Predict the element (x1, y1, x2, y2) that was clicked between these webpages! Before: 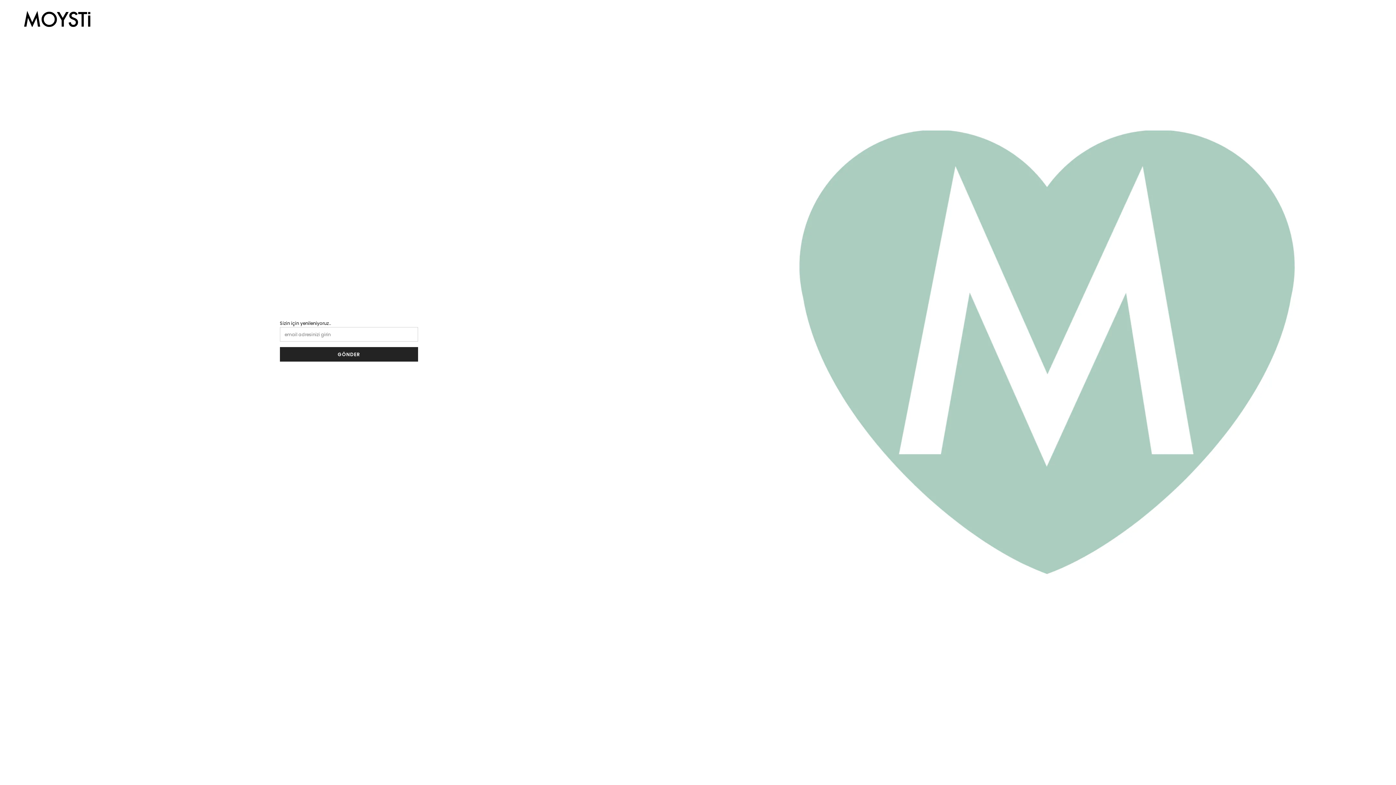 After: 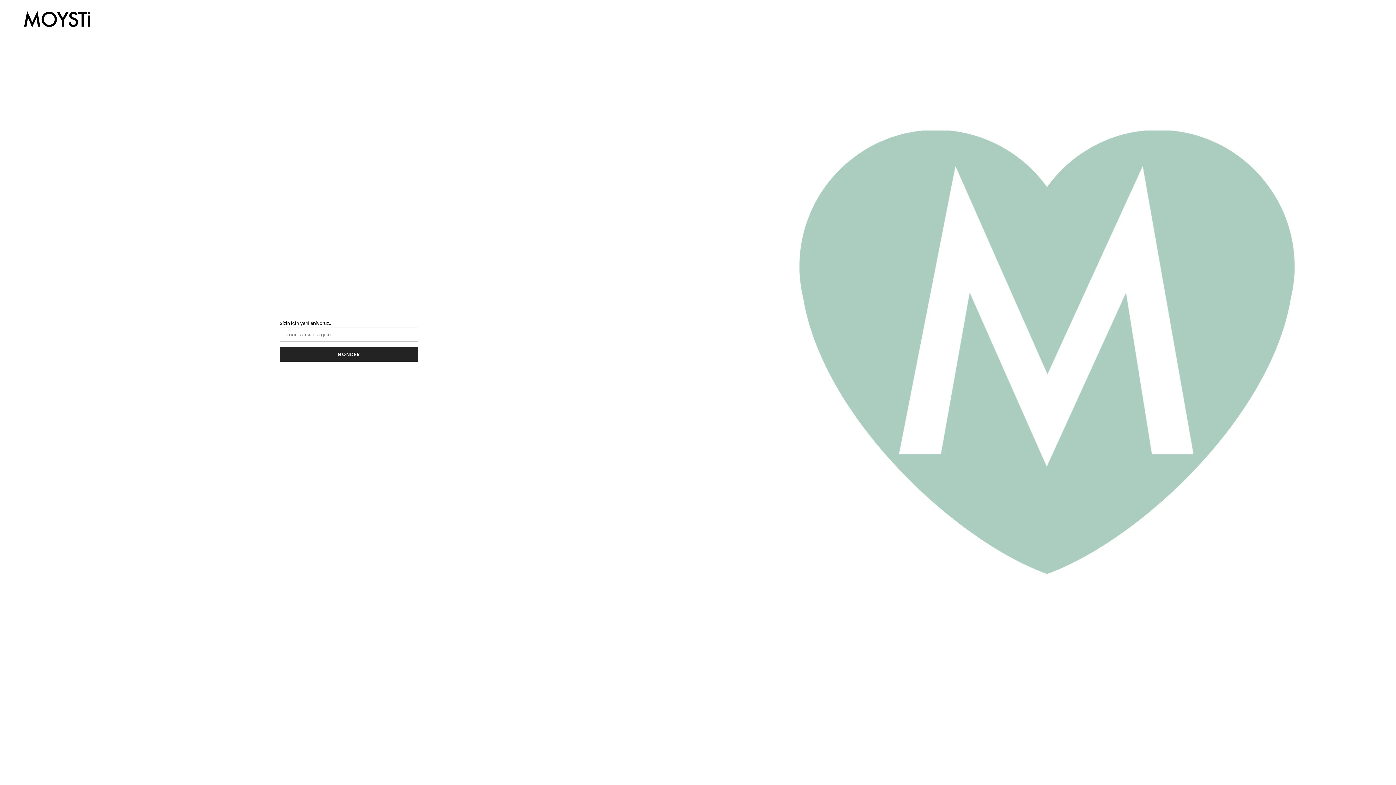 Action: bbox: (21, 10, 92, 26)